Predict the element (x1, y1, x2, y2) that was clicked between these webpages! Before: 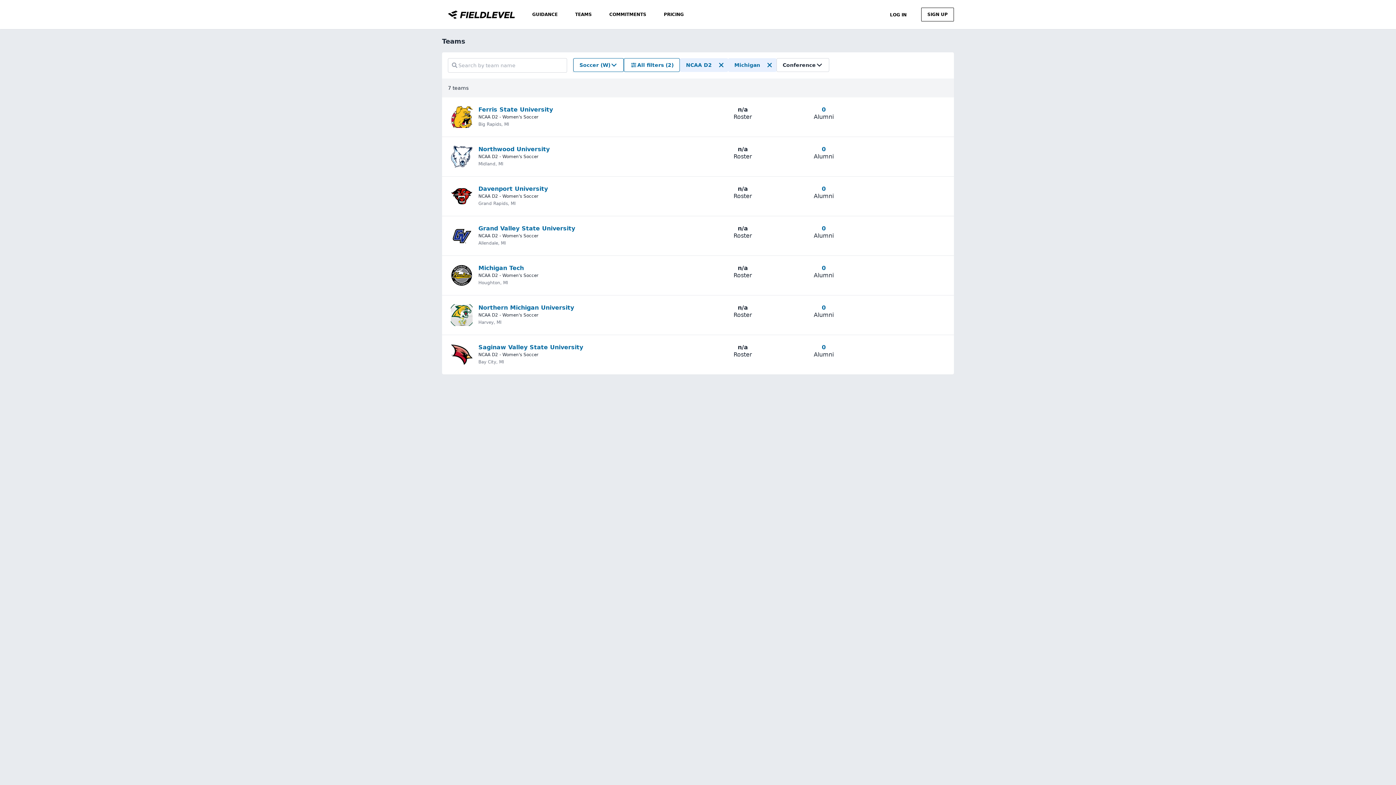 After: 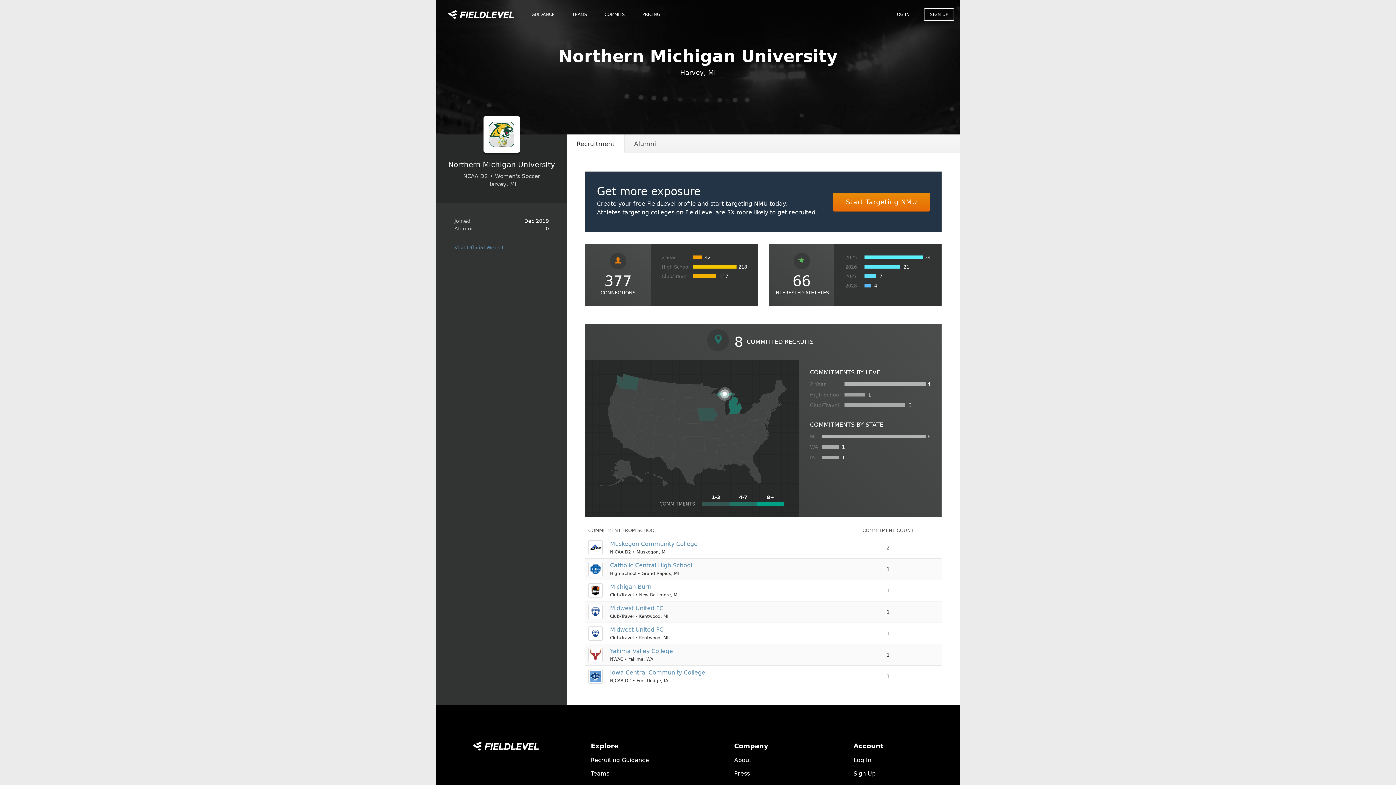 Action: bbox: (450, 304, 472, 326)